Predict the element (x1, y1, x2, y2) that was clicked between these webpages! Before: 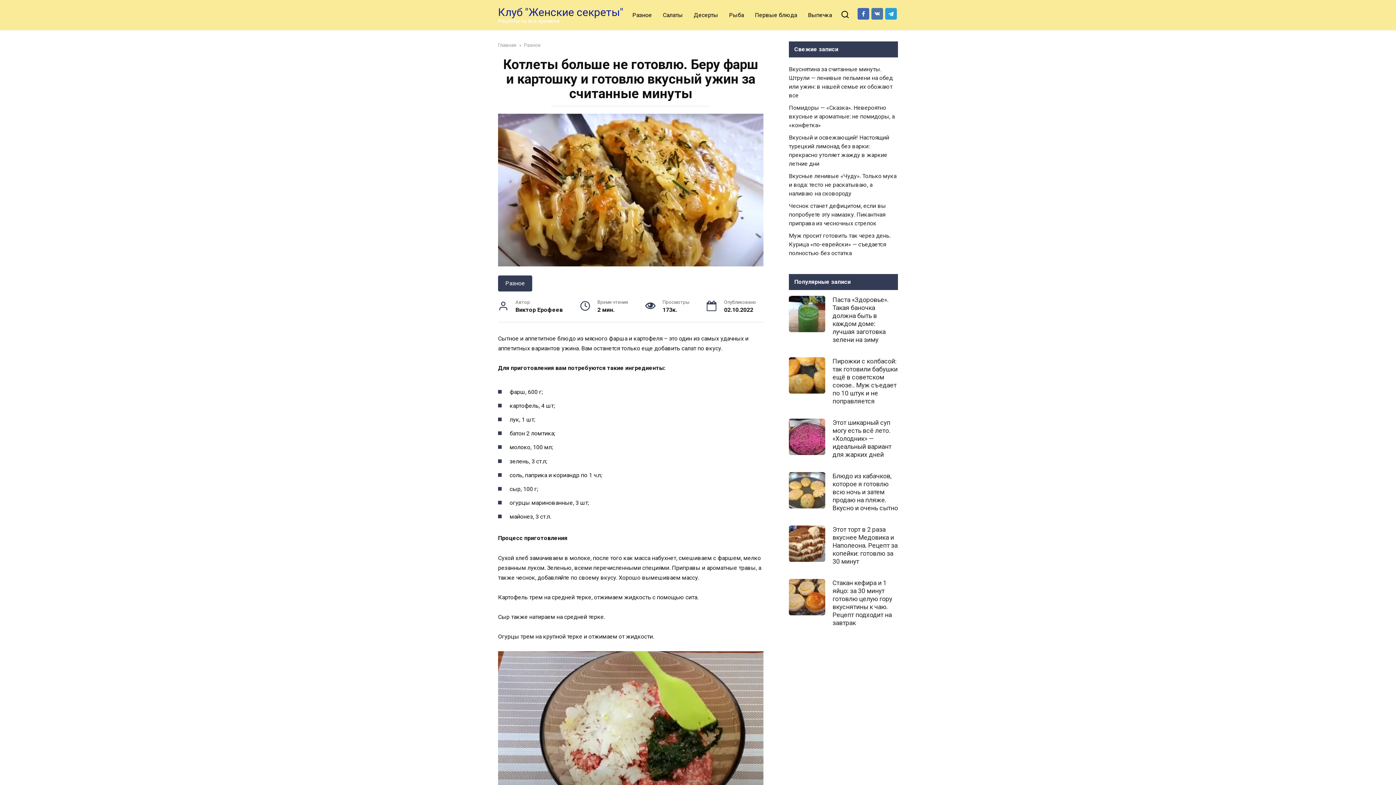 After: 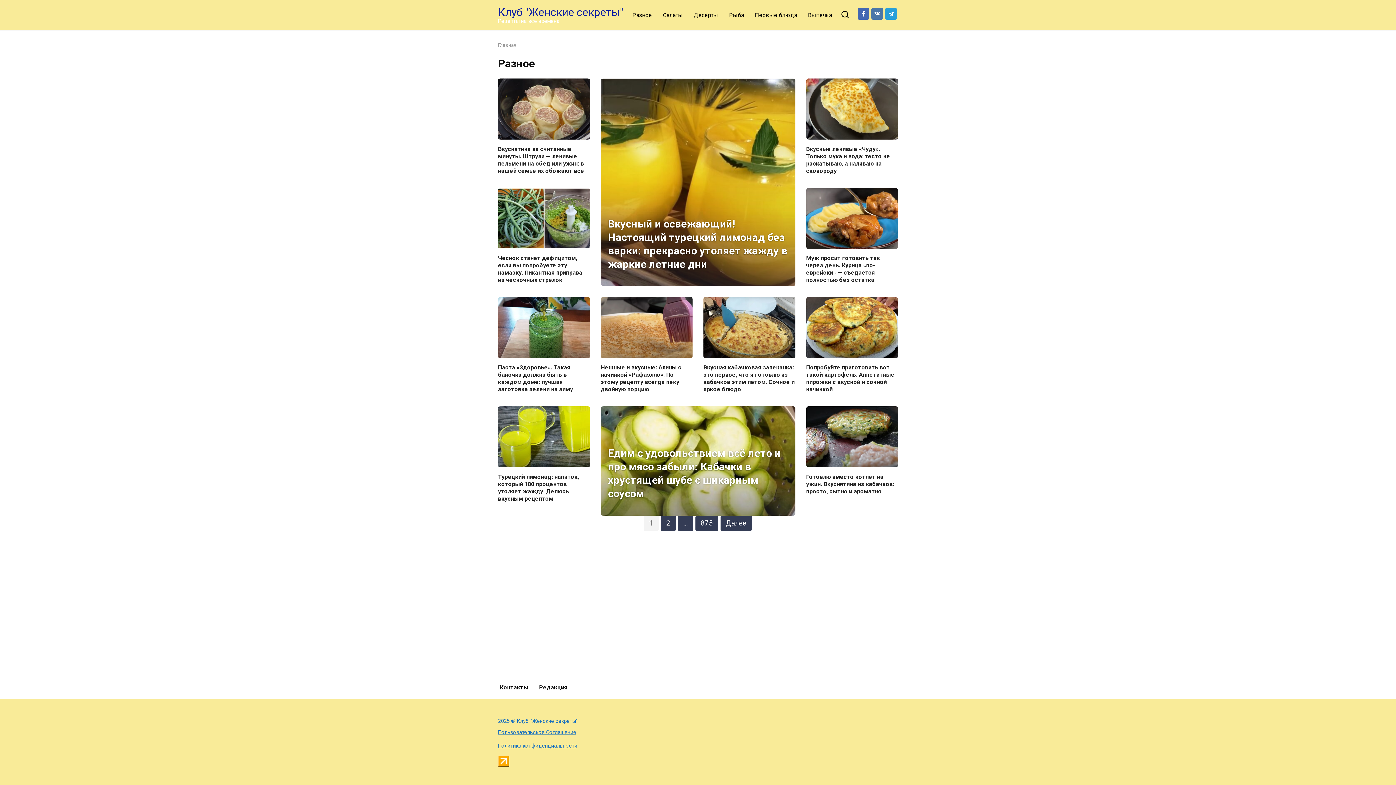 Action: label: Разное bbox: (498, 275, 532, 291)